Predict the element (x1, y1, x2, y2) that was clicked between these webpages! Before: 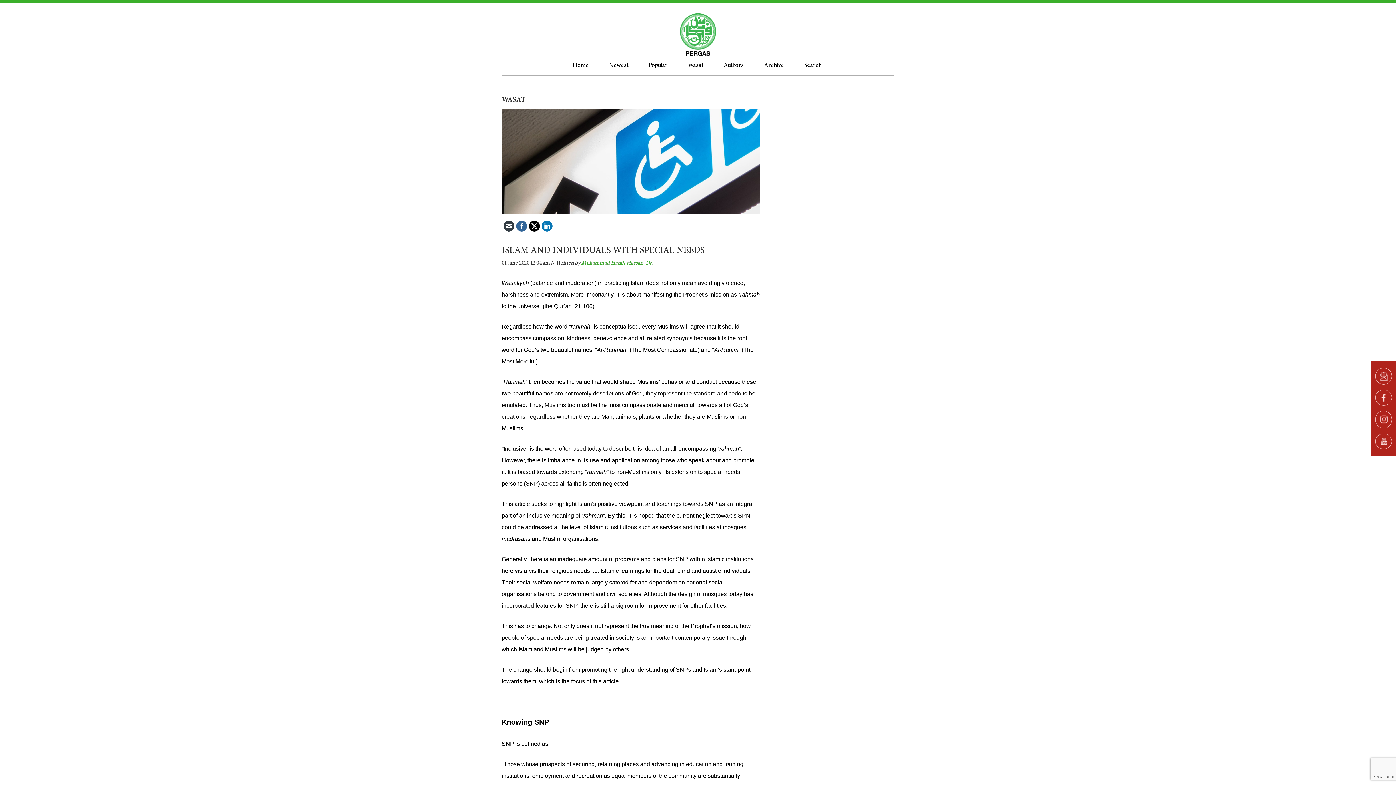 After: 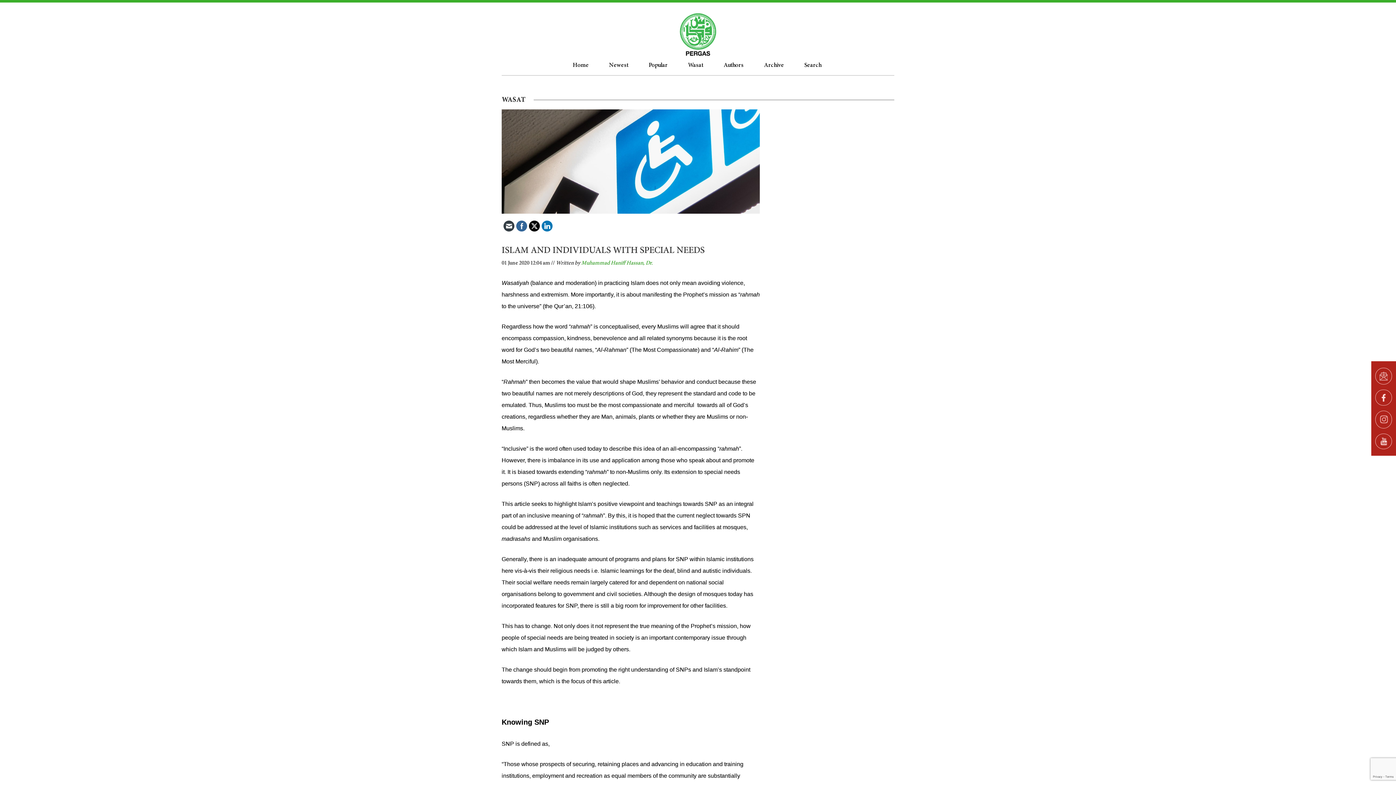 Action: bbox: (1375, 433, 1392, 449)